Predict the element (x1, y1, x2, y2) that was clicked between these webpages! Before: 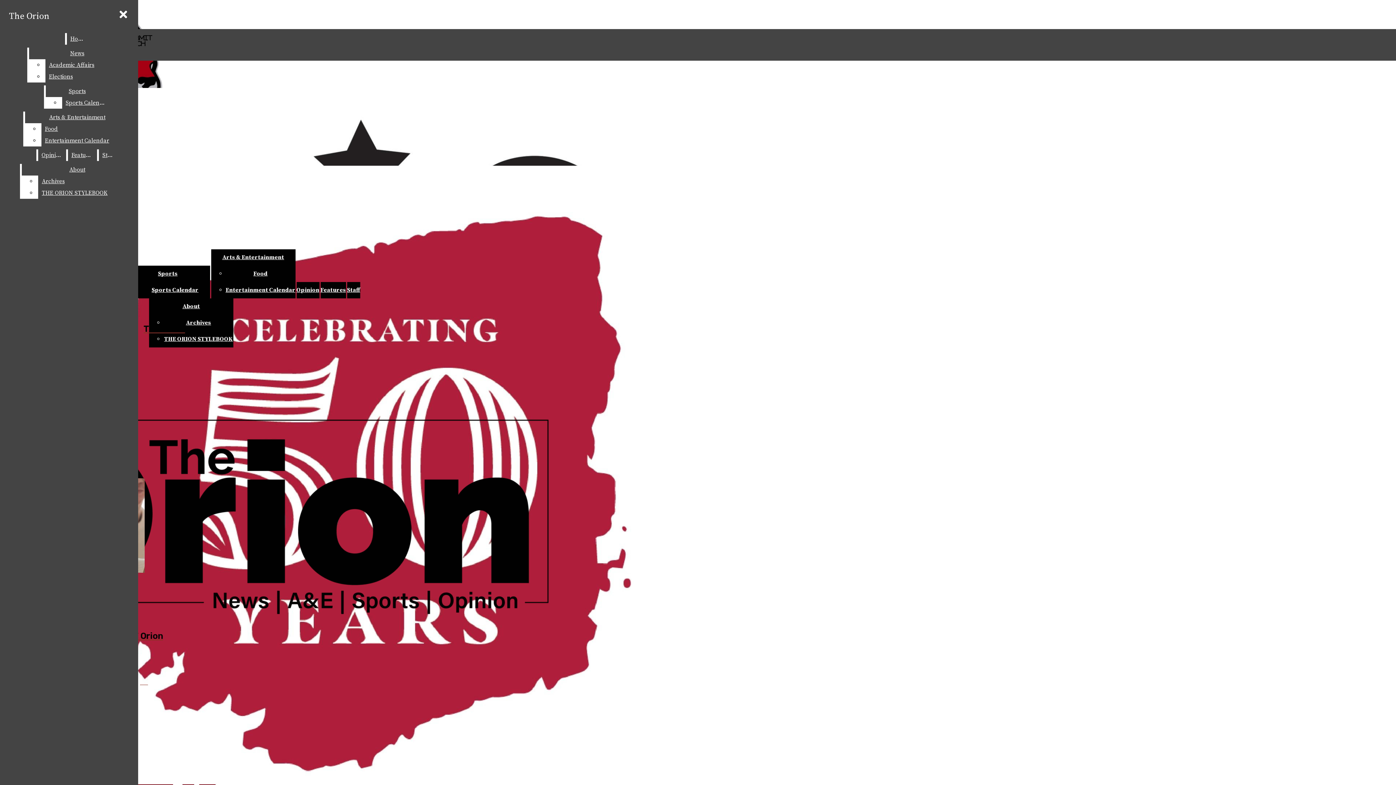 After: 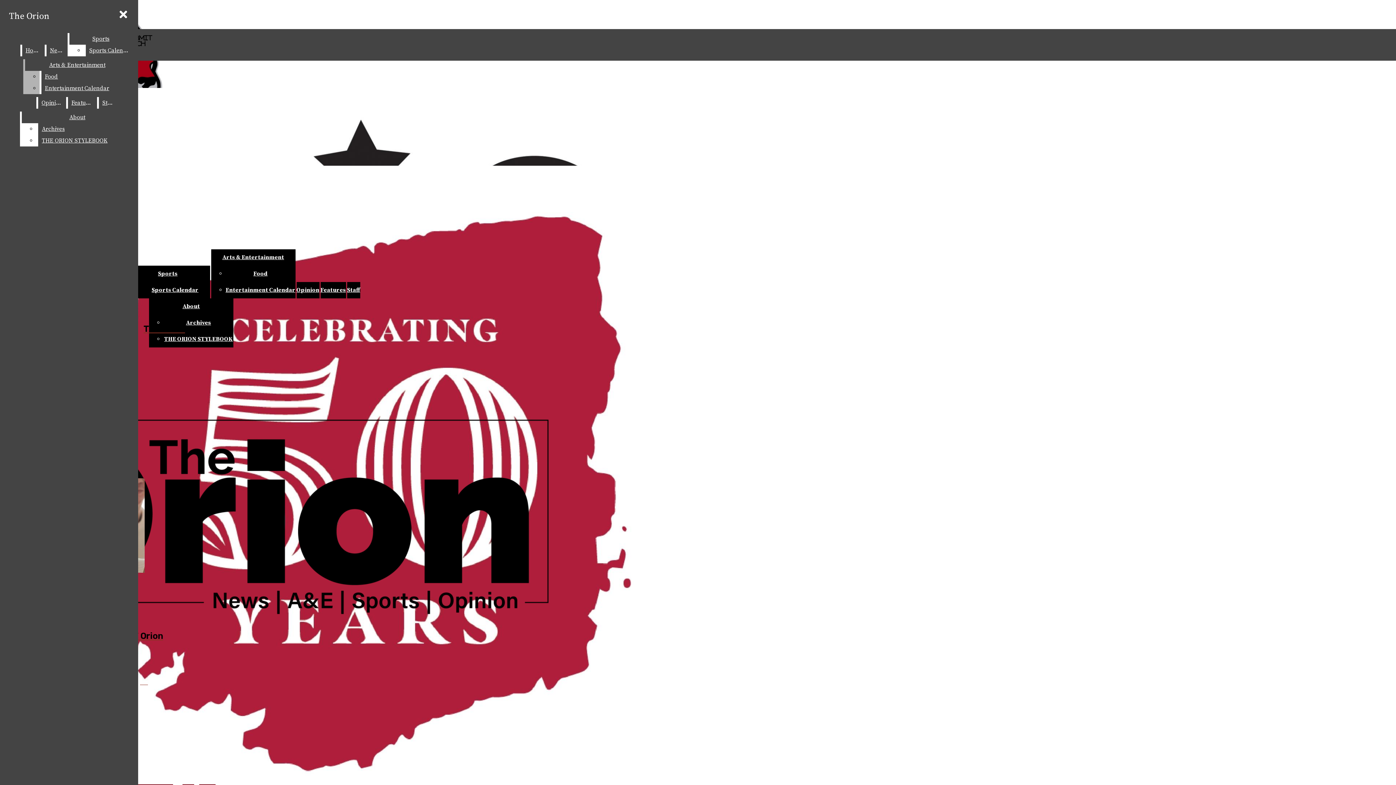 Action: label: Elections bbox: (45, 70, 125, 82)